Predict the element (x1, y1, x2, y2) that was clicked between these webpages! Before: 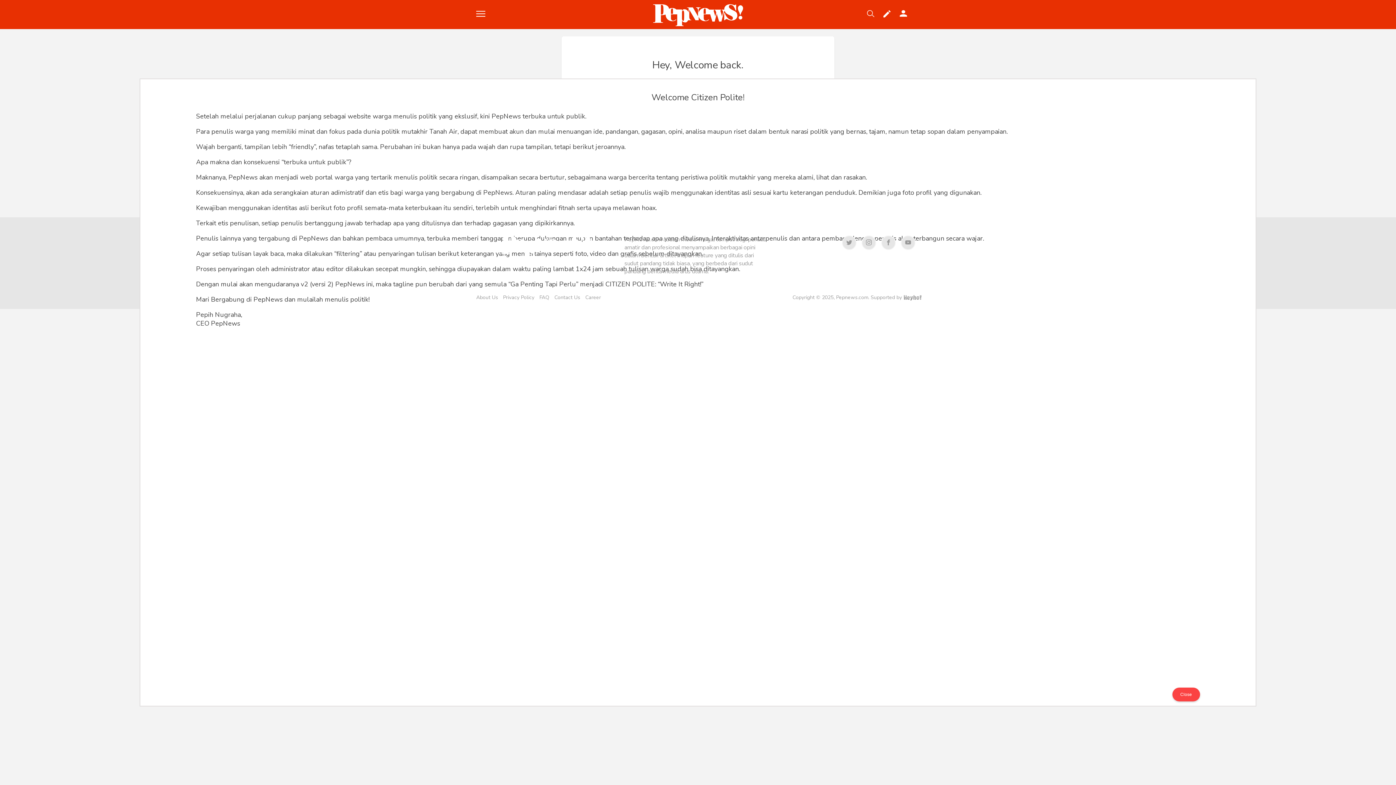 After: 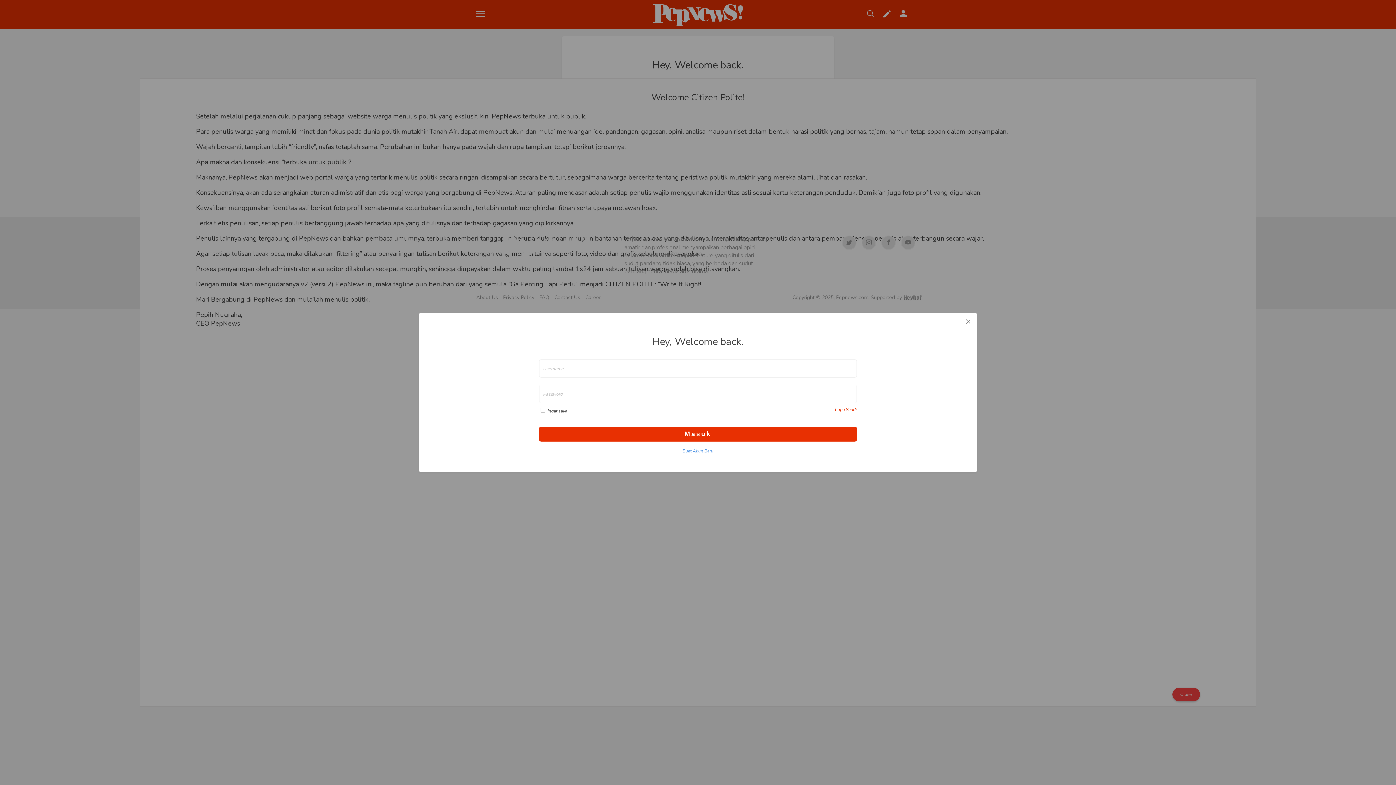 Action: bbox: (900, 10, 907, 18)